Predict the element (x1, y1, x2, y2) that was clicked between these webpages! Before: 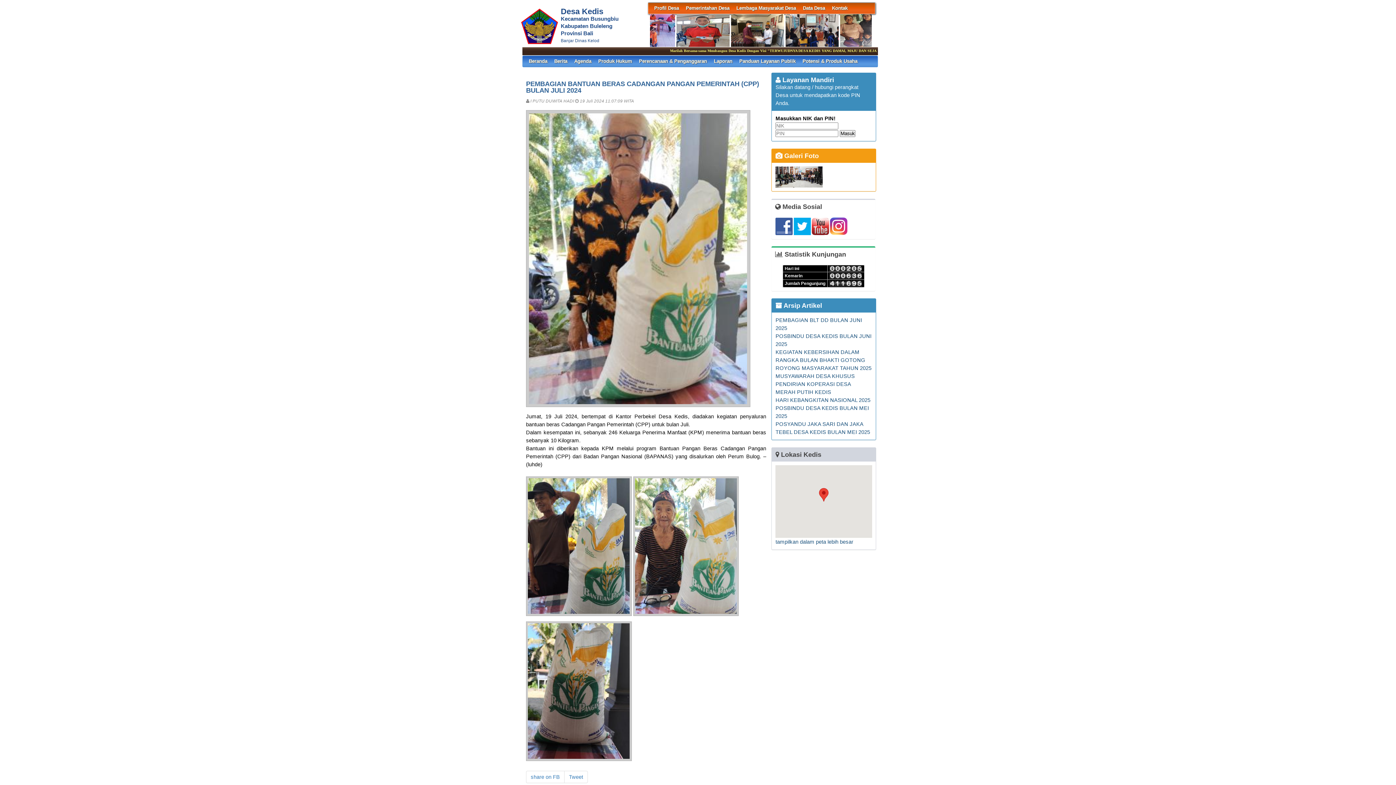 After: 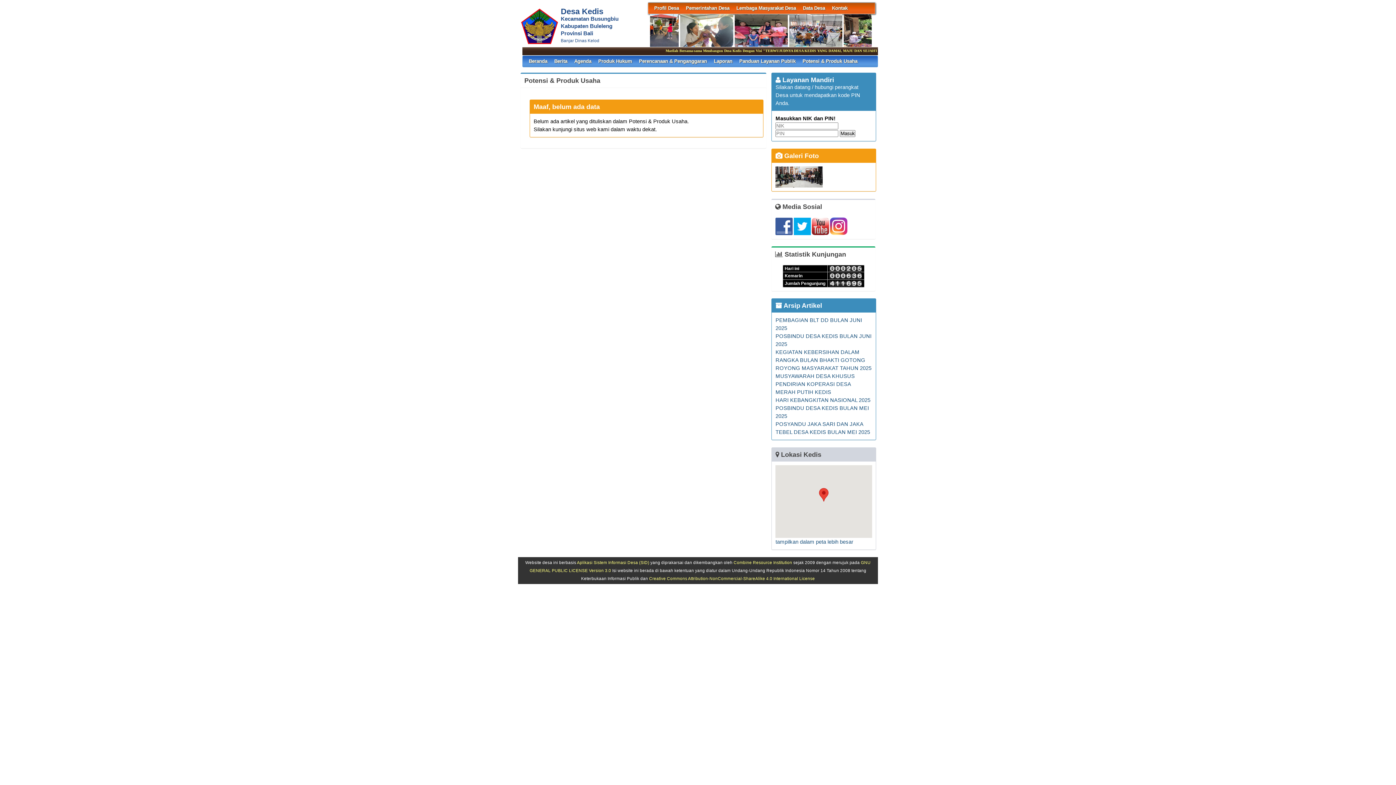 Action: label: Potensi & Produk Usaha bbox: (802, 55, 857, 66)